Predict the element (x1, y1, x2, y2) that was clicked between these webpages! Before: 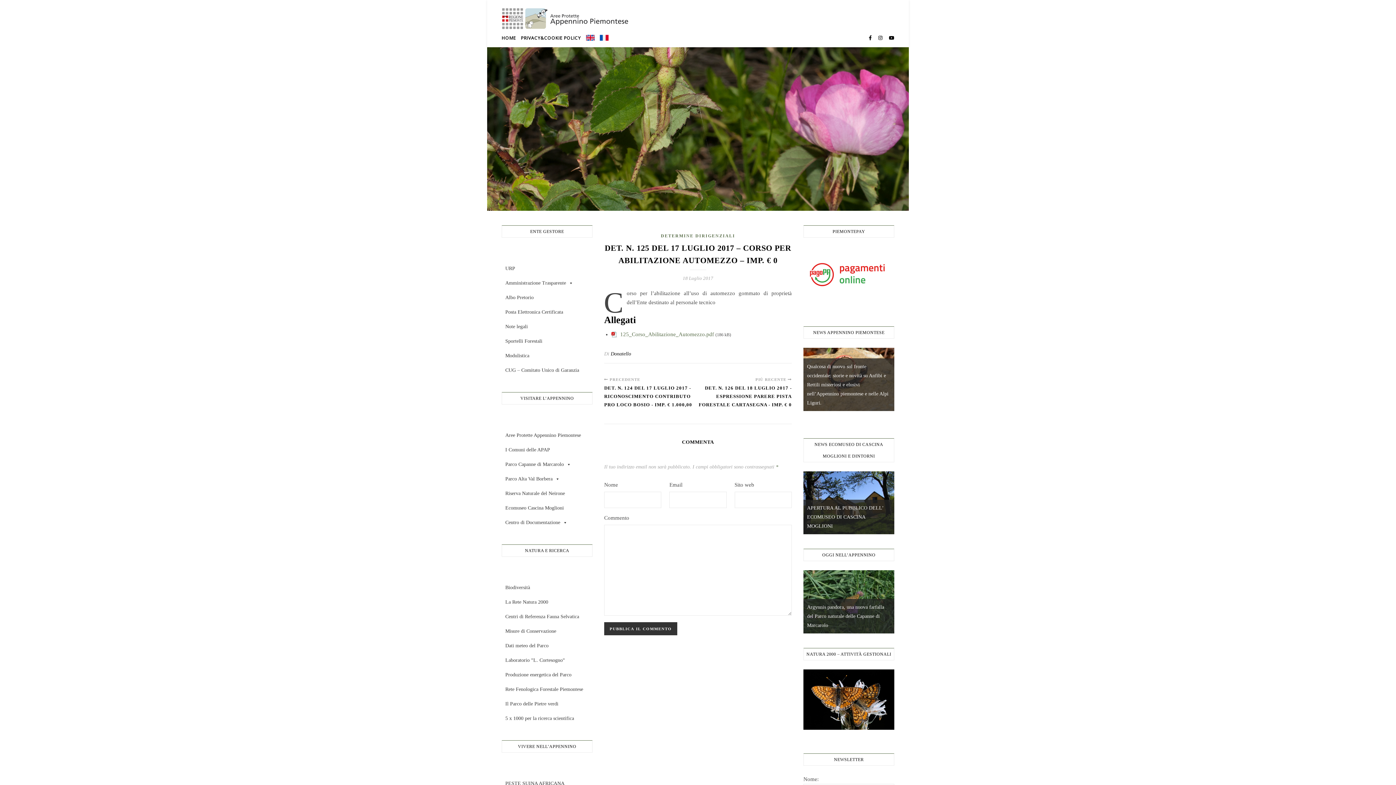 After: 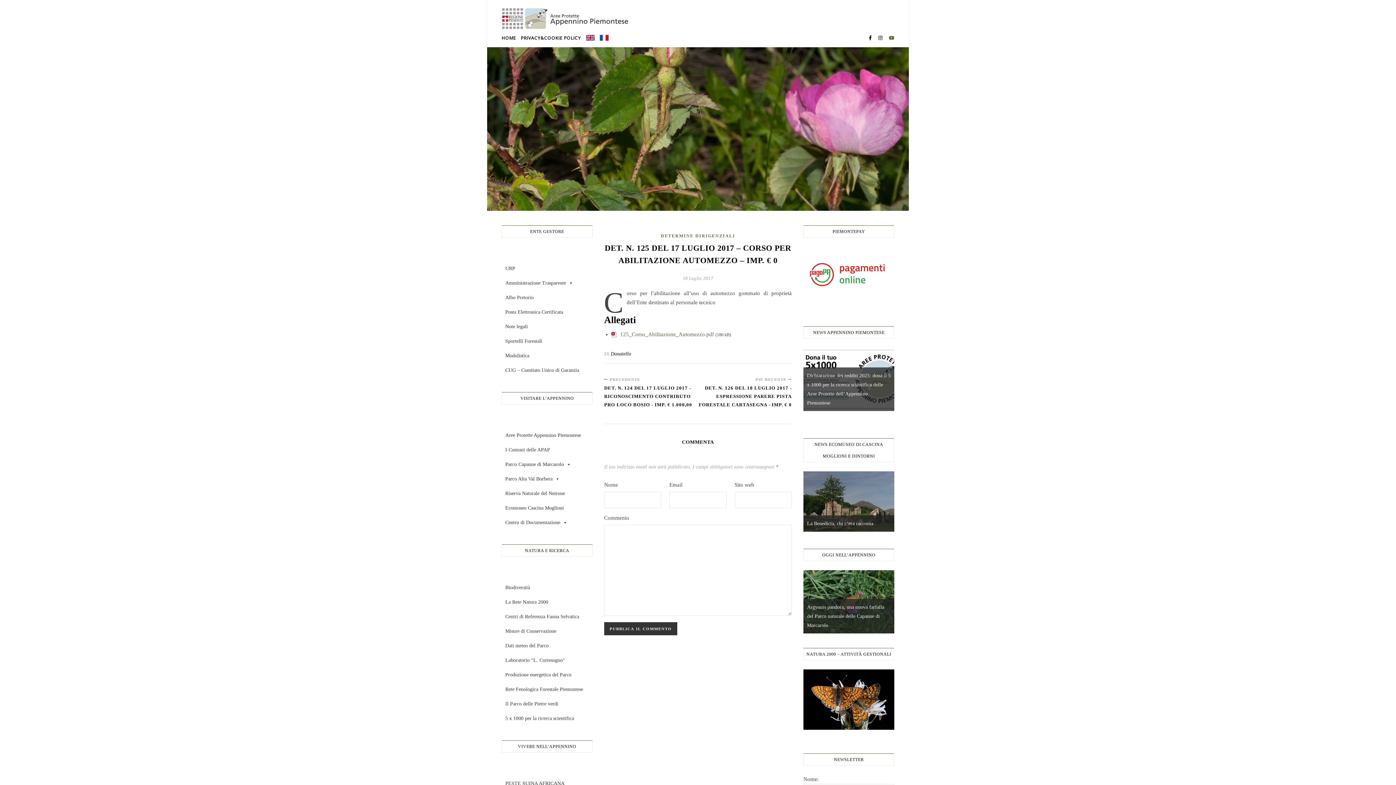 Action: bbox: (889, 35, 894, 40)